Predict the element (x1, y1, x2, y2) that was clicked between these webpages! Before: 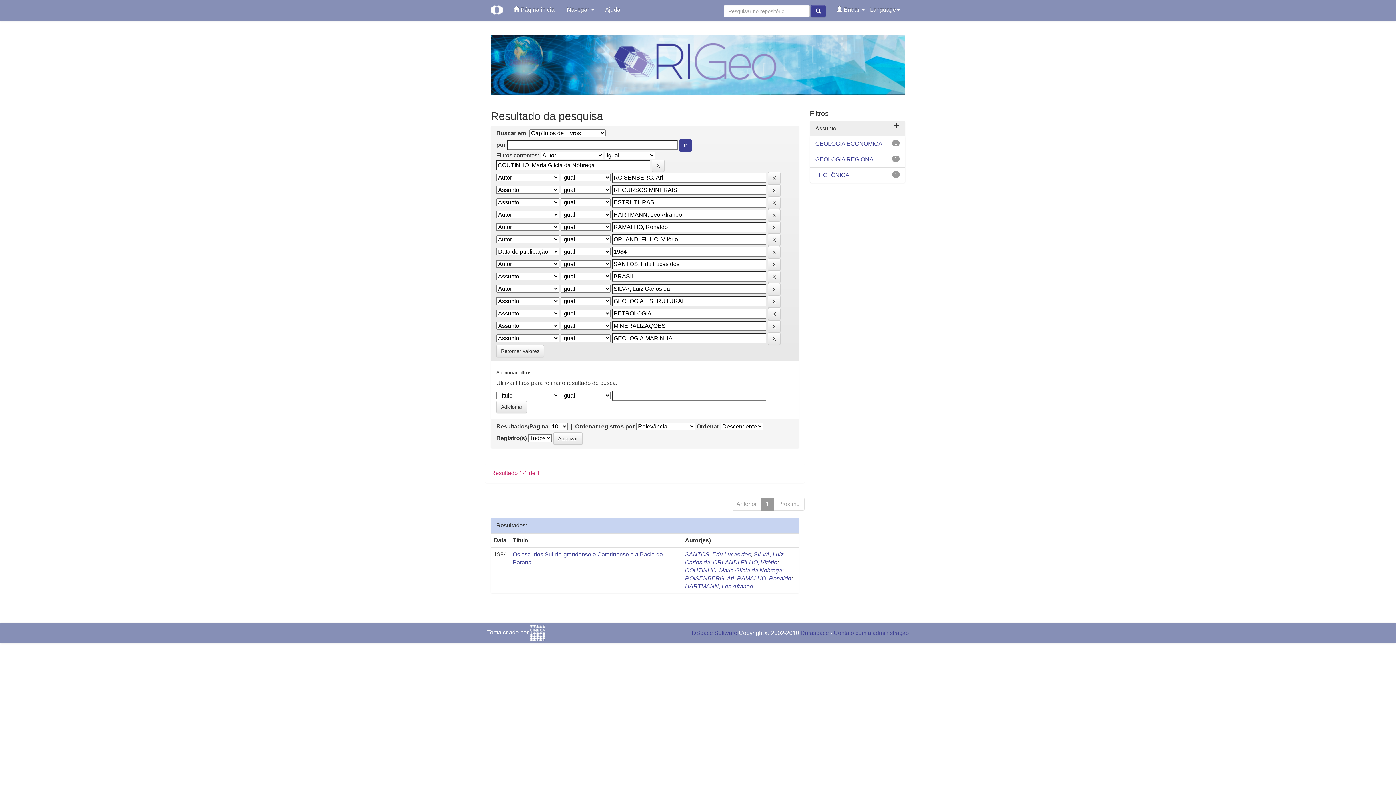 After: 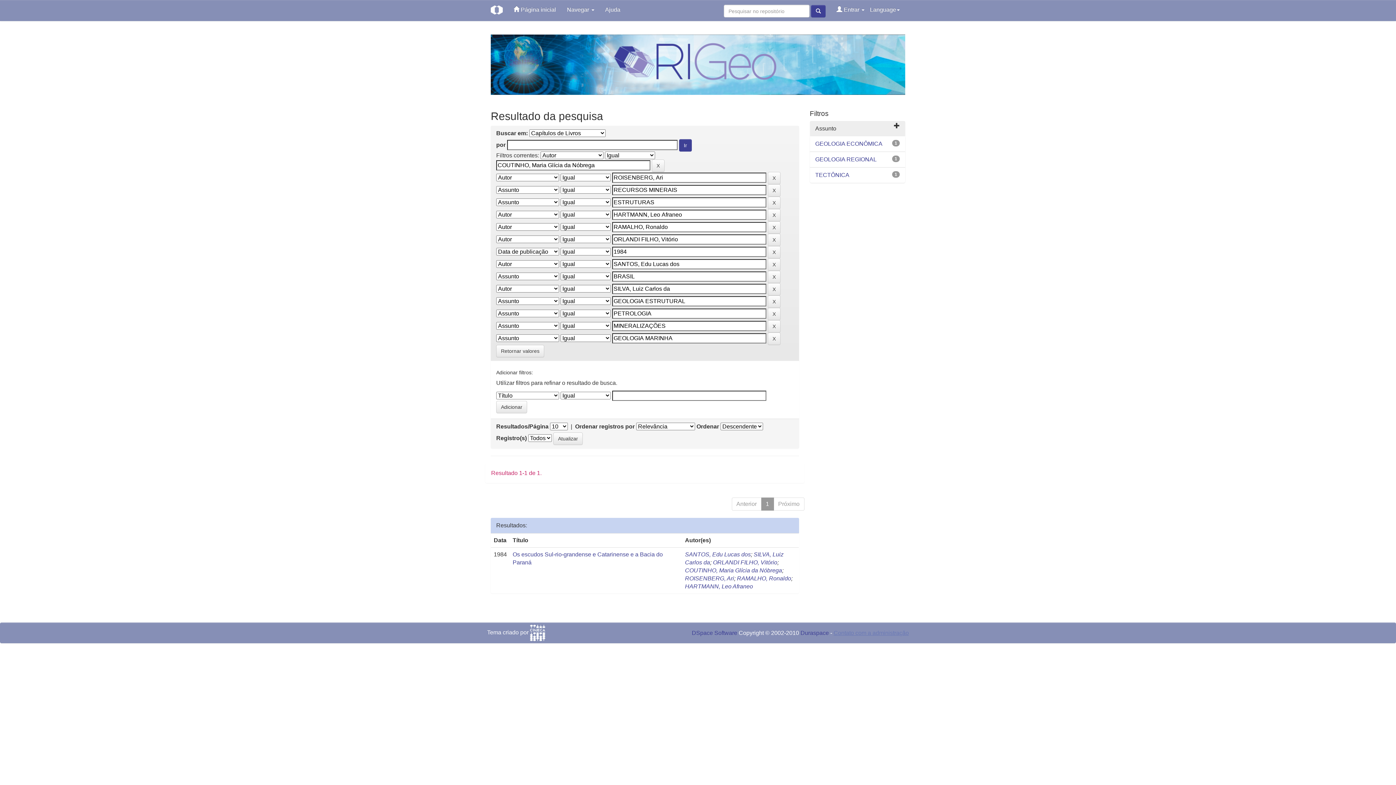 Action: label: Contato com a administração bbox: (833, 630, 909, 636)